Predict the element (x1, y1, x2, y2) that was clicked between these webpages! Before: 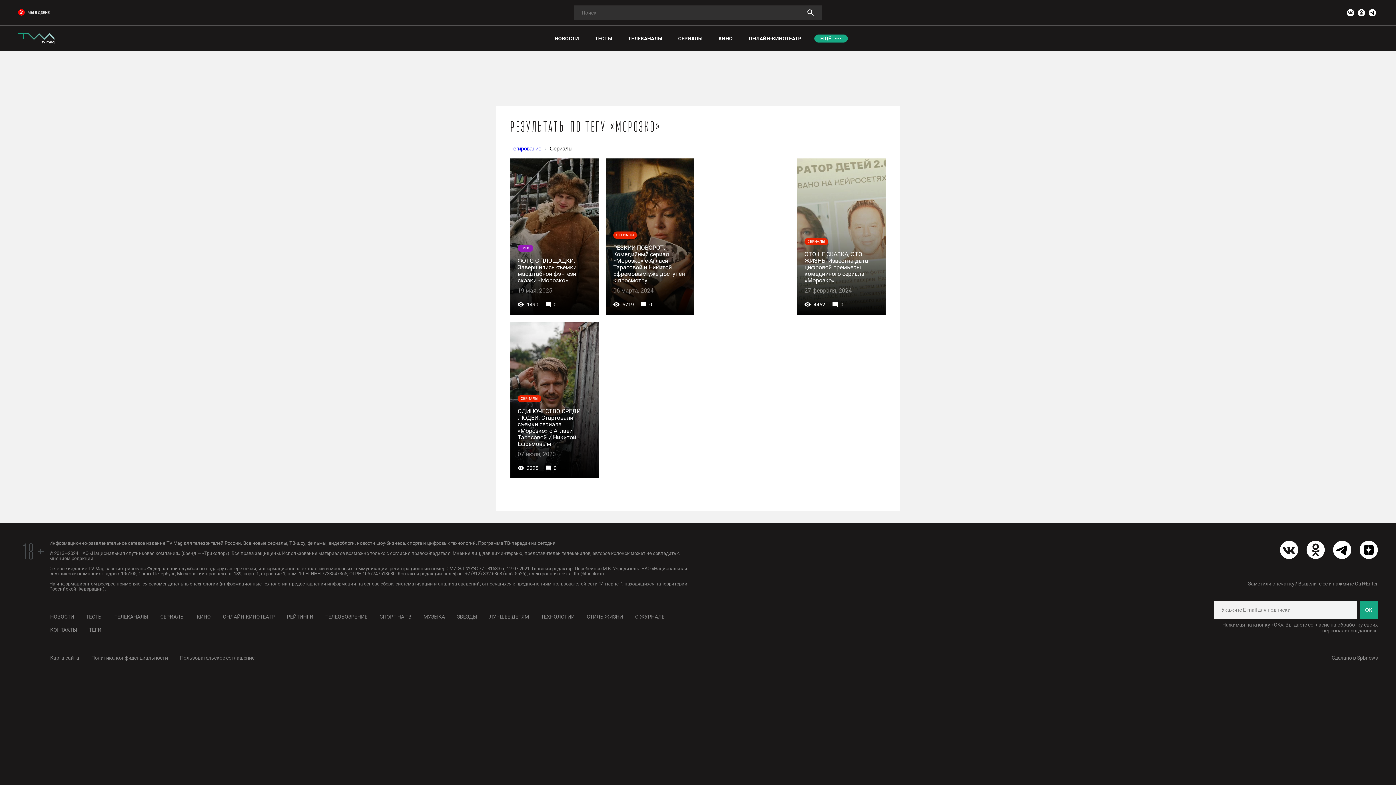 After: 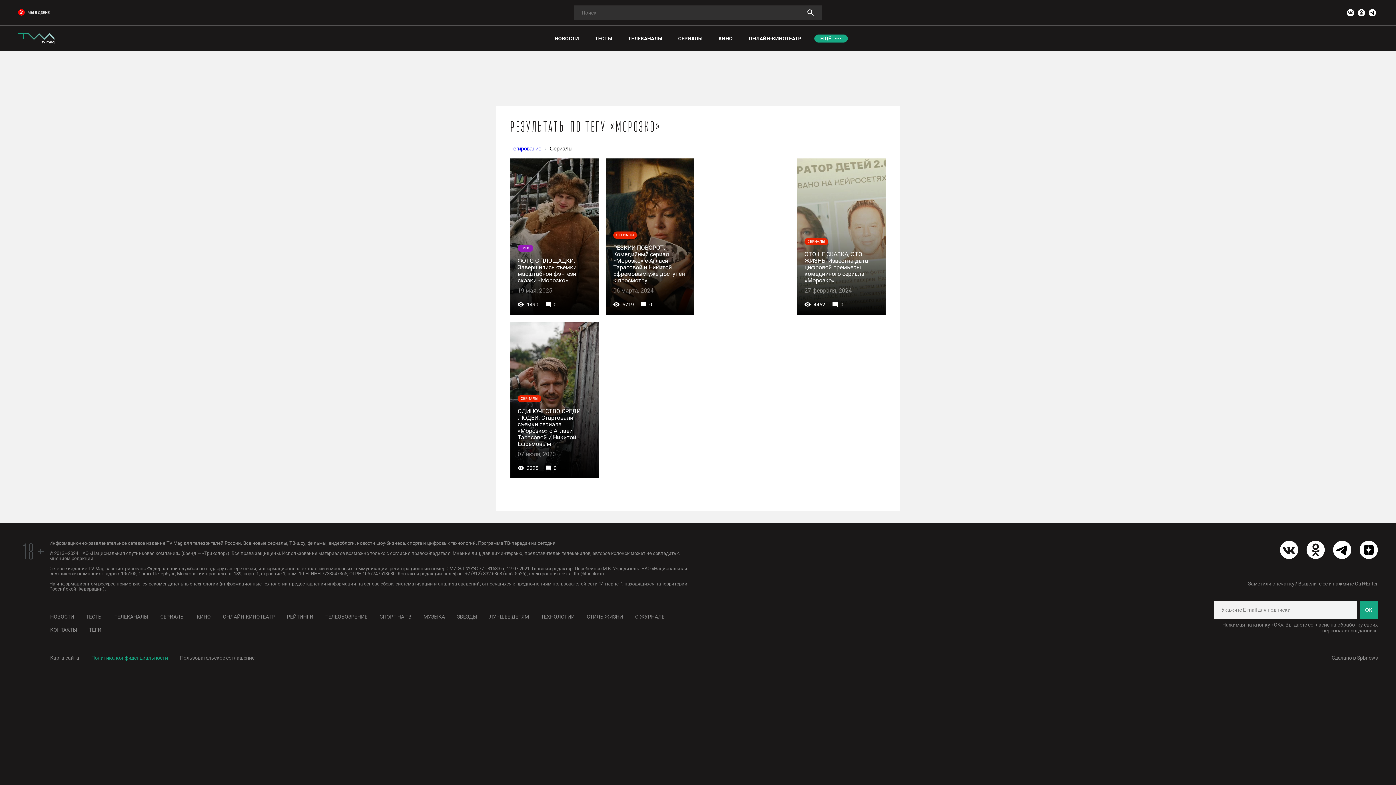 Action: label: Политика конфиденциальности bbox: (91, 655, 168, 661)